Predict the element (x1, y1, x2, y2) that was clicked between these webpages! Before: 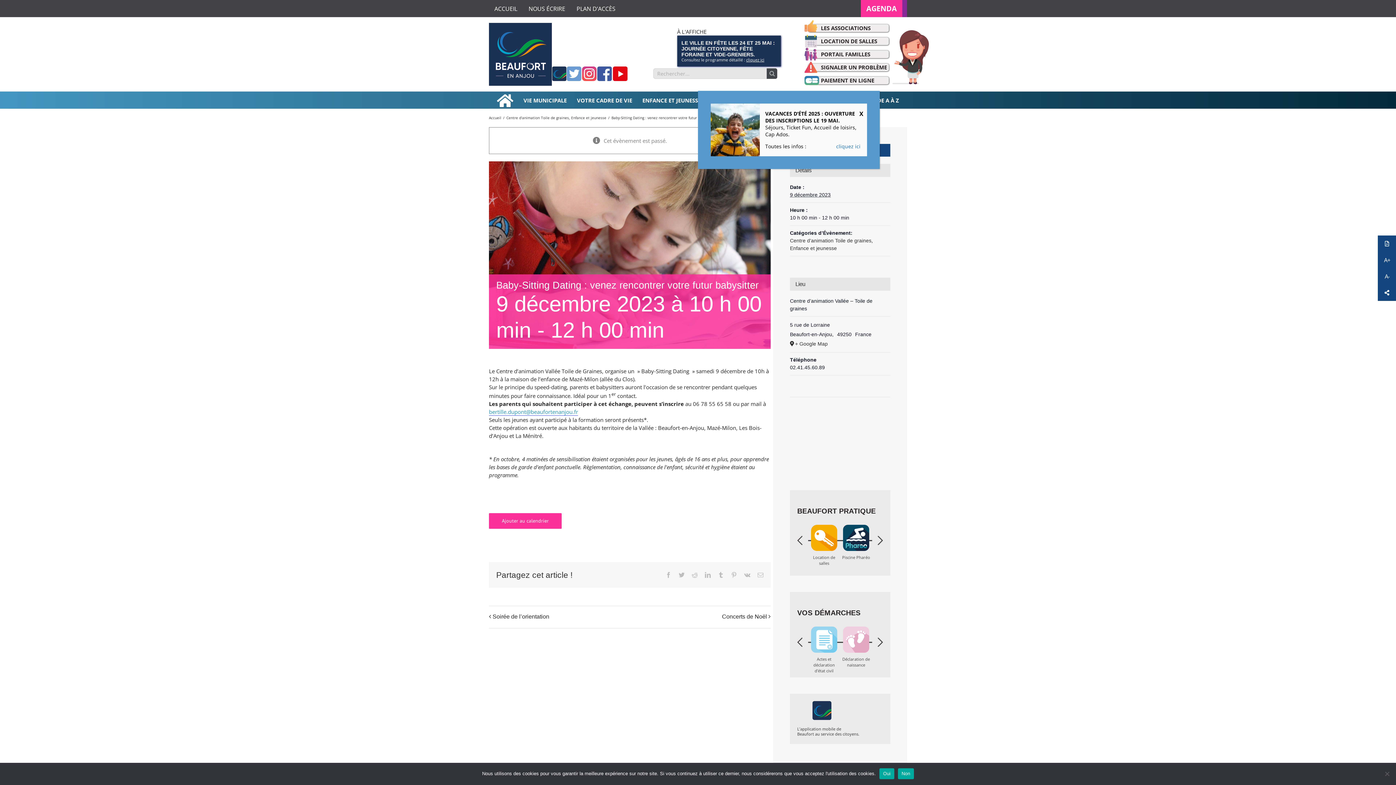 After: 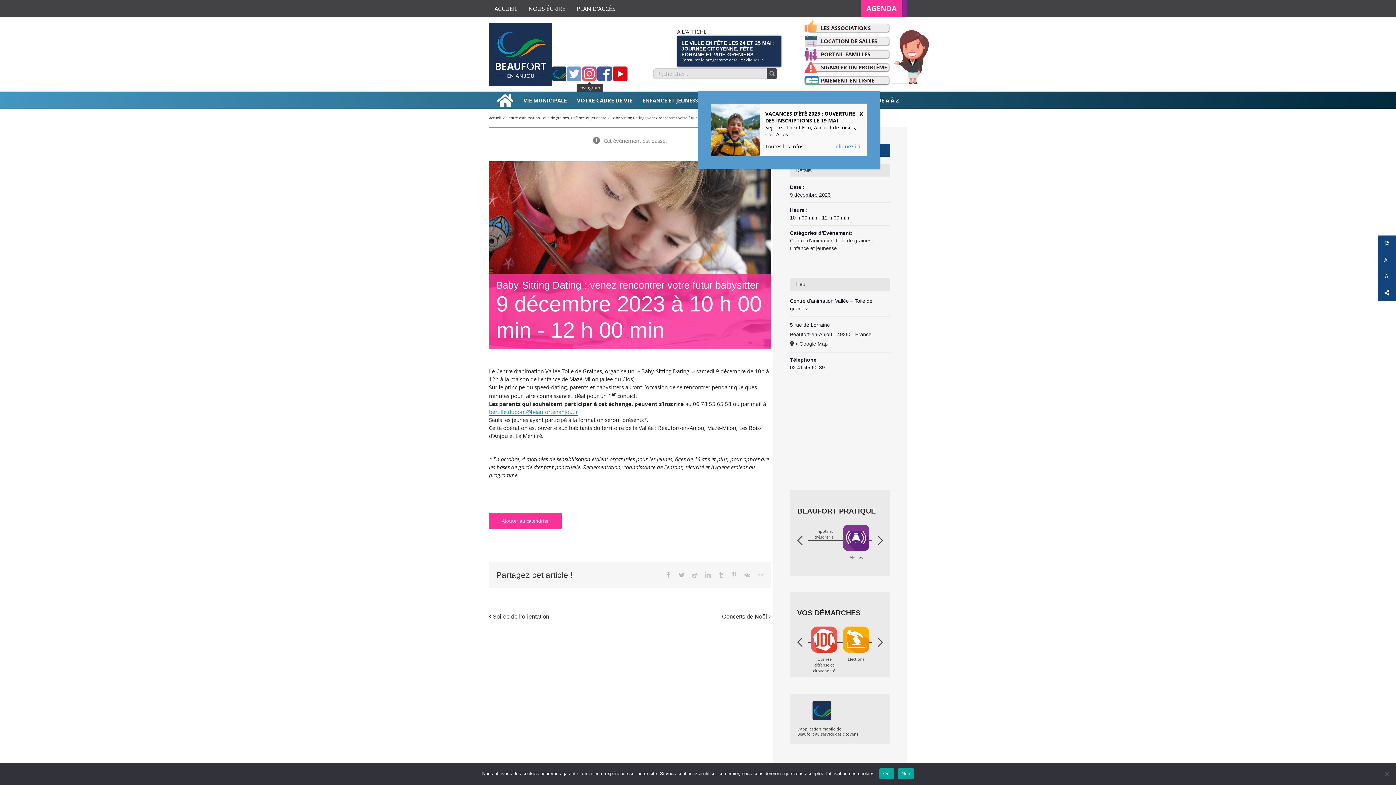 Action: bbox: (582, 66, 597, 81) label: Instagram